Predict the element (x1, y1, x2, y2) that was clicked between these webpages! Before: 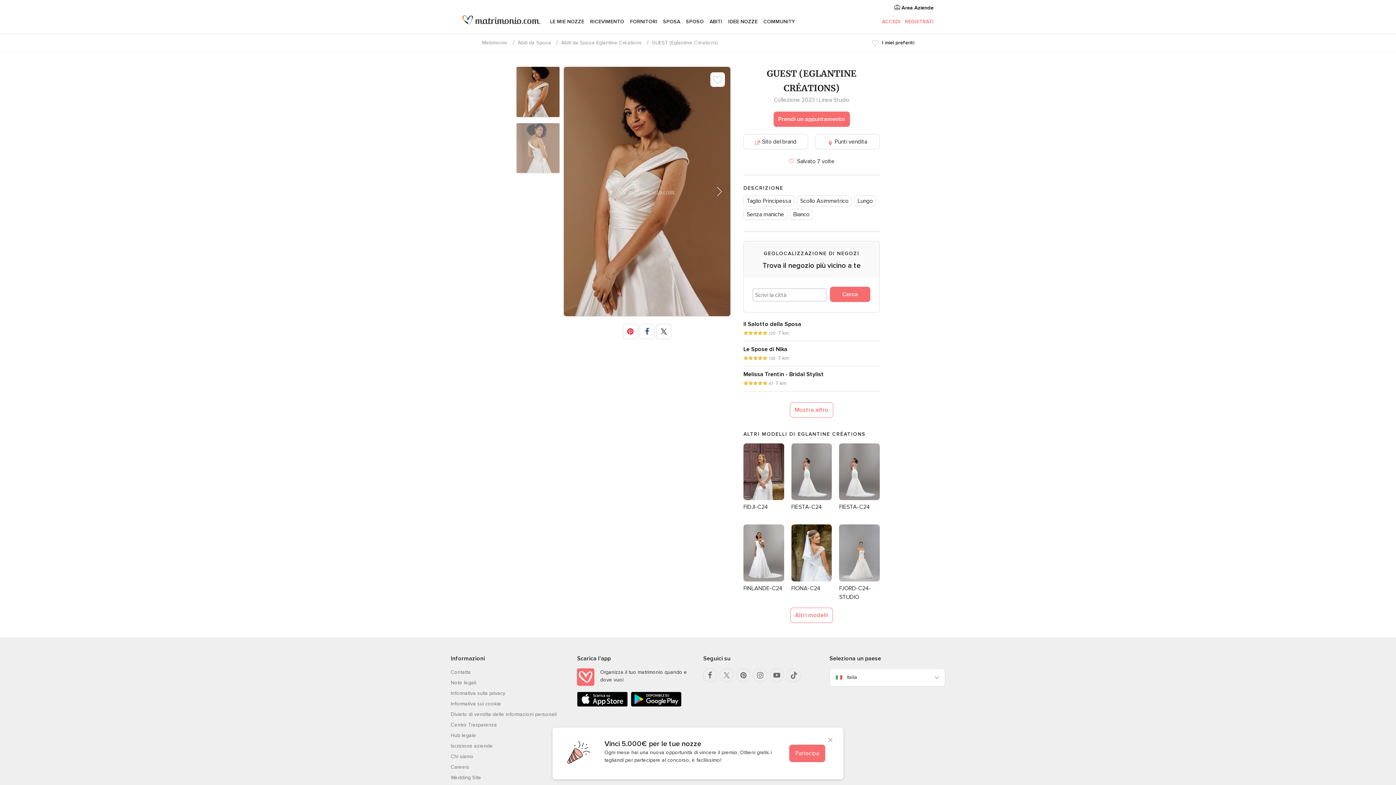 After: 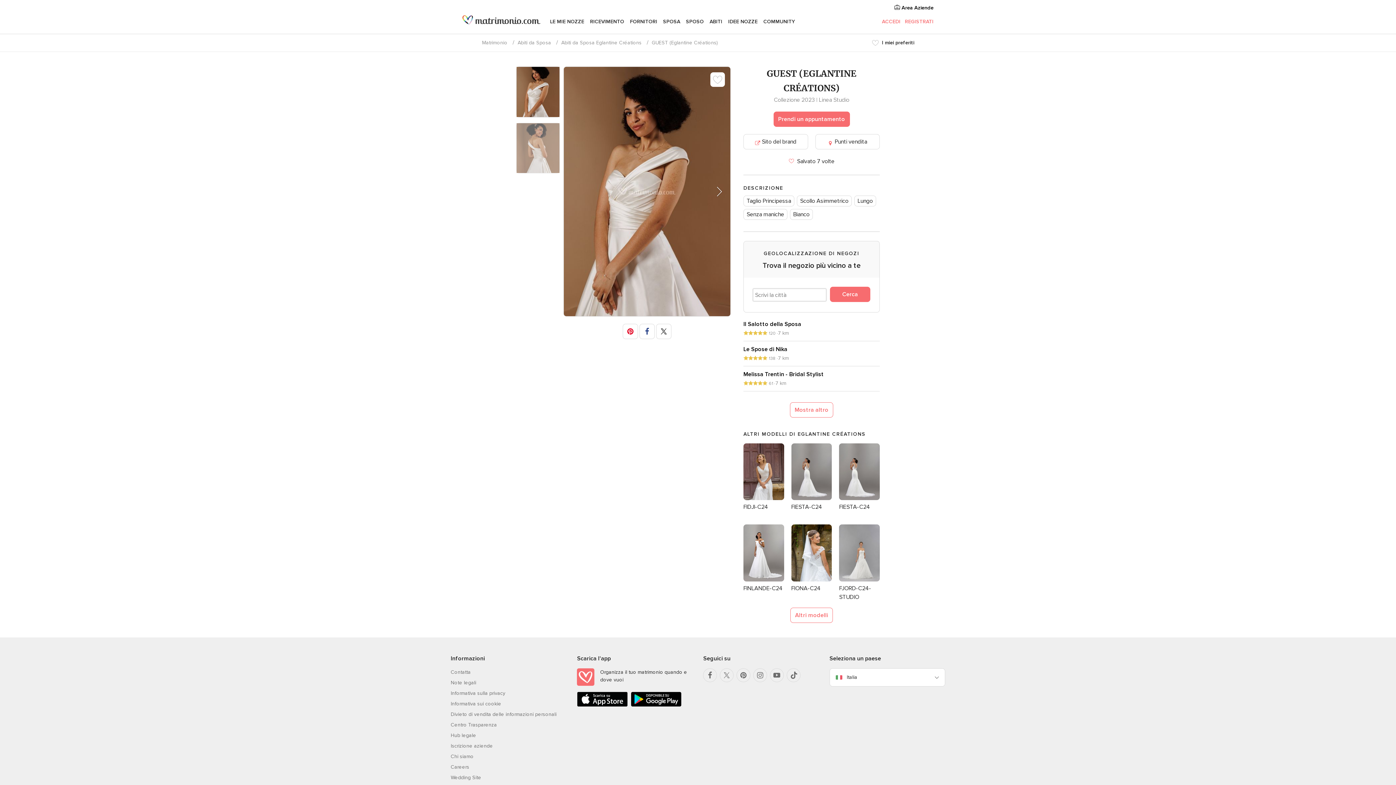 Action: bbox: (823, 733, 837, 748)